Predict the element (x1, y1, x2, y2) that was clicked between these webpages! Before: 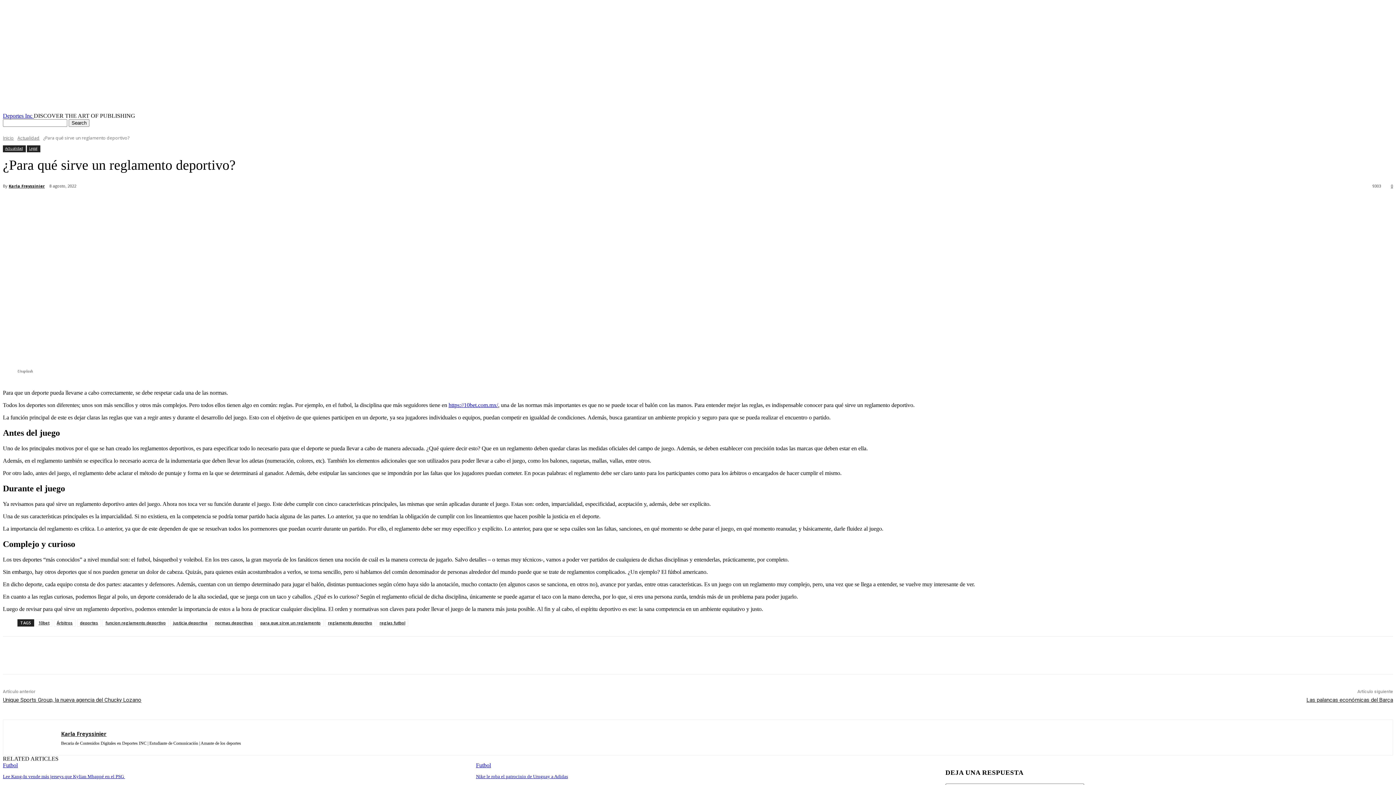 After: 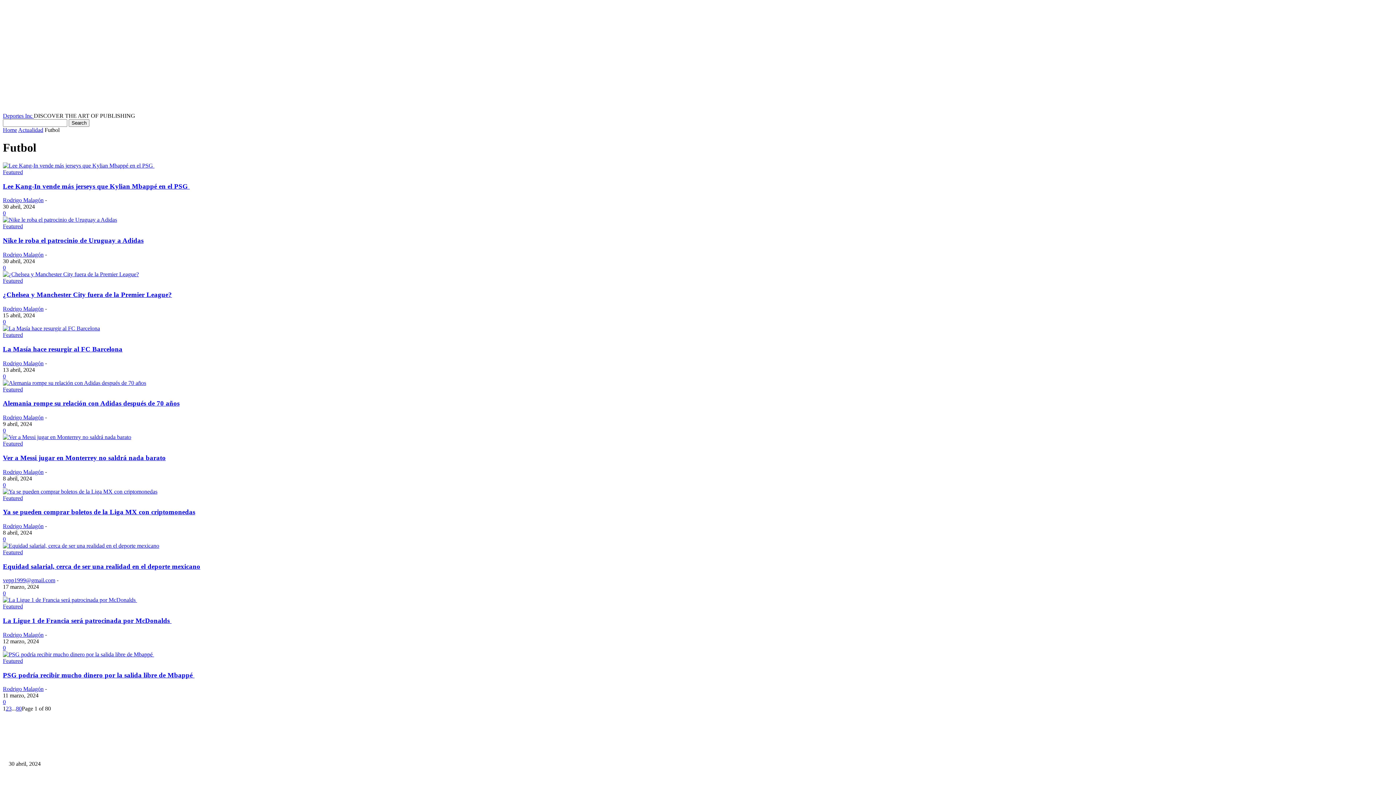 Action: label: Futbol bbox: (476, 762, 491, 768)